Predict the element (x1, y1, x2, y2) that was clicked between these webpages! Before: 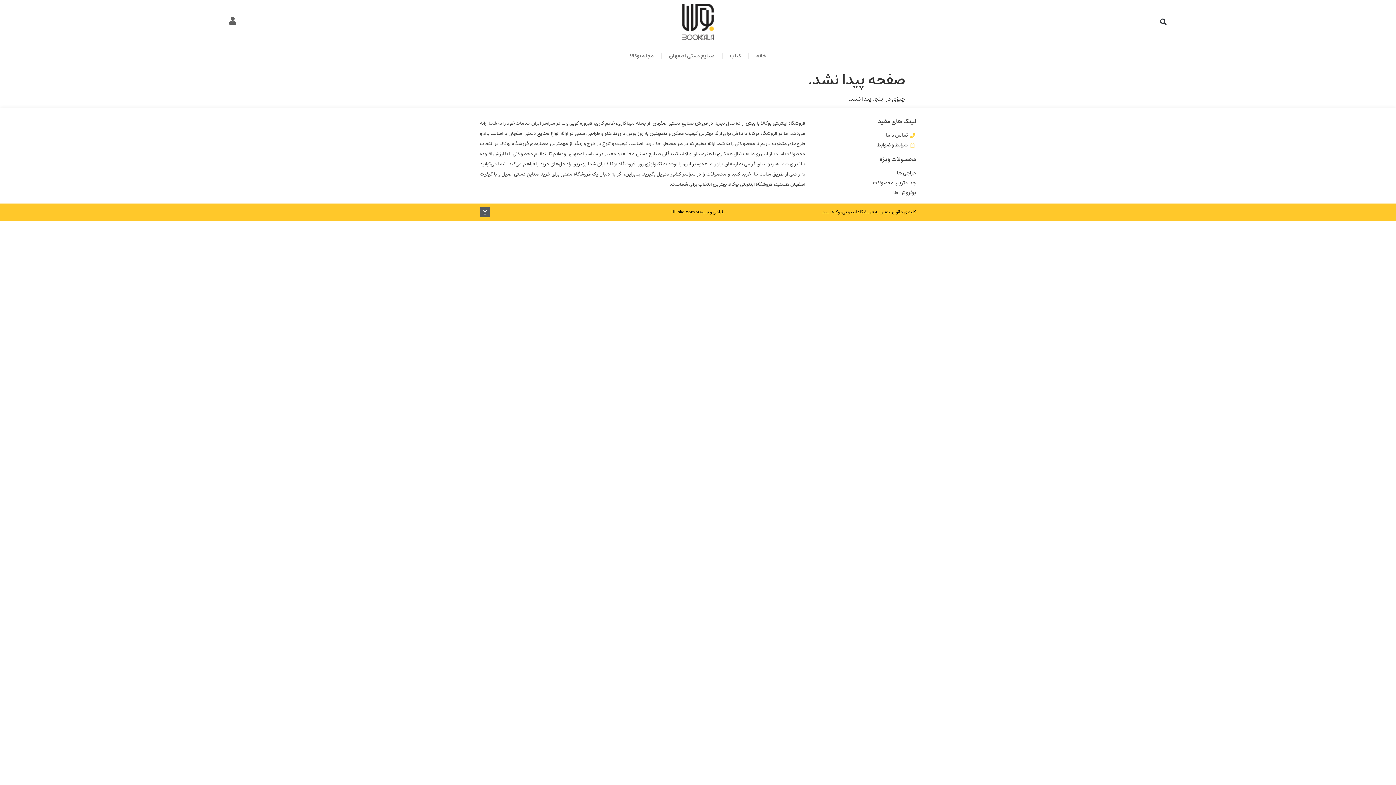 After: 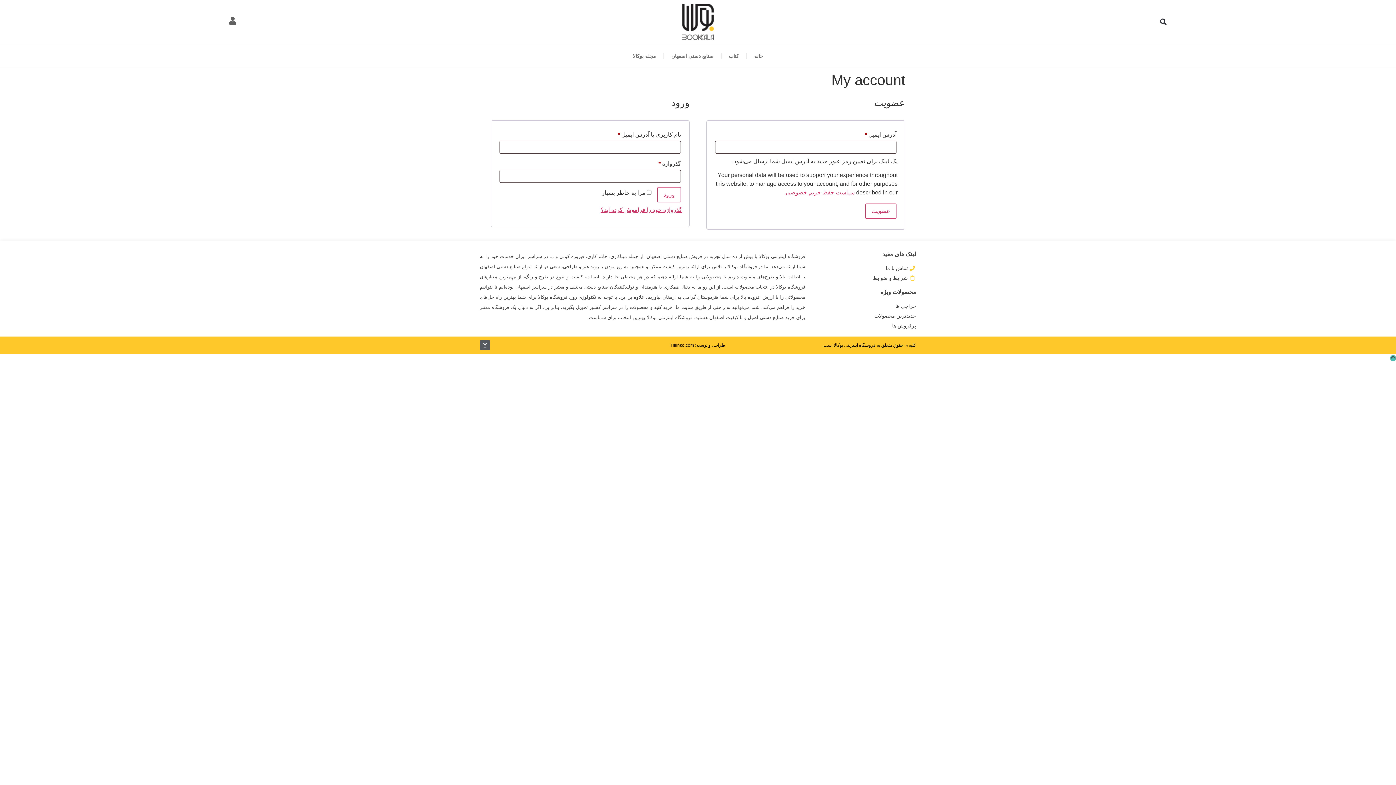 Action: bbox: (228, 16, 236, 24)